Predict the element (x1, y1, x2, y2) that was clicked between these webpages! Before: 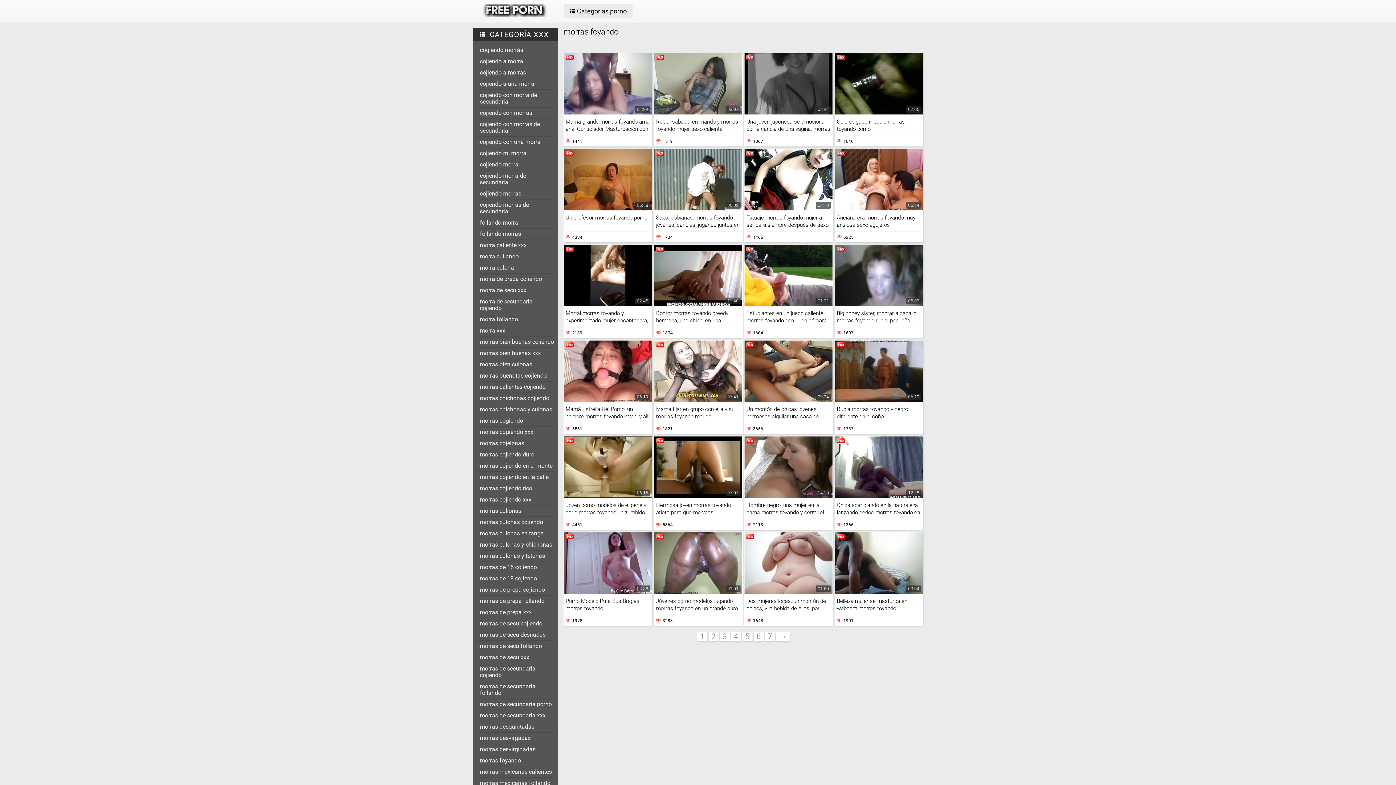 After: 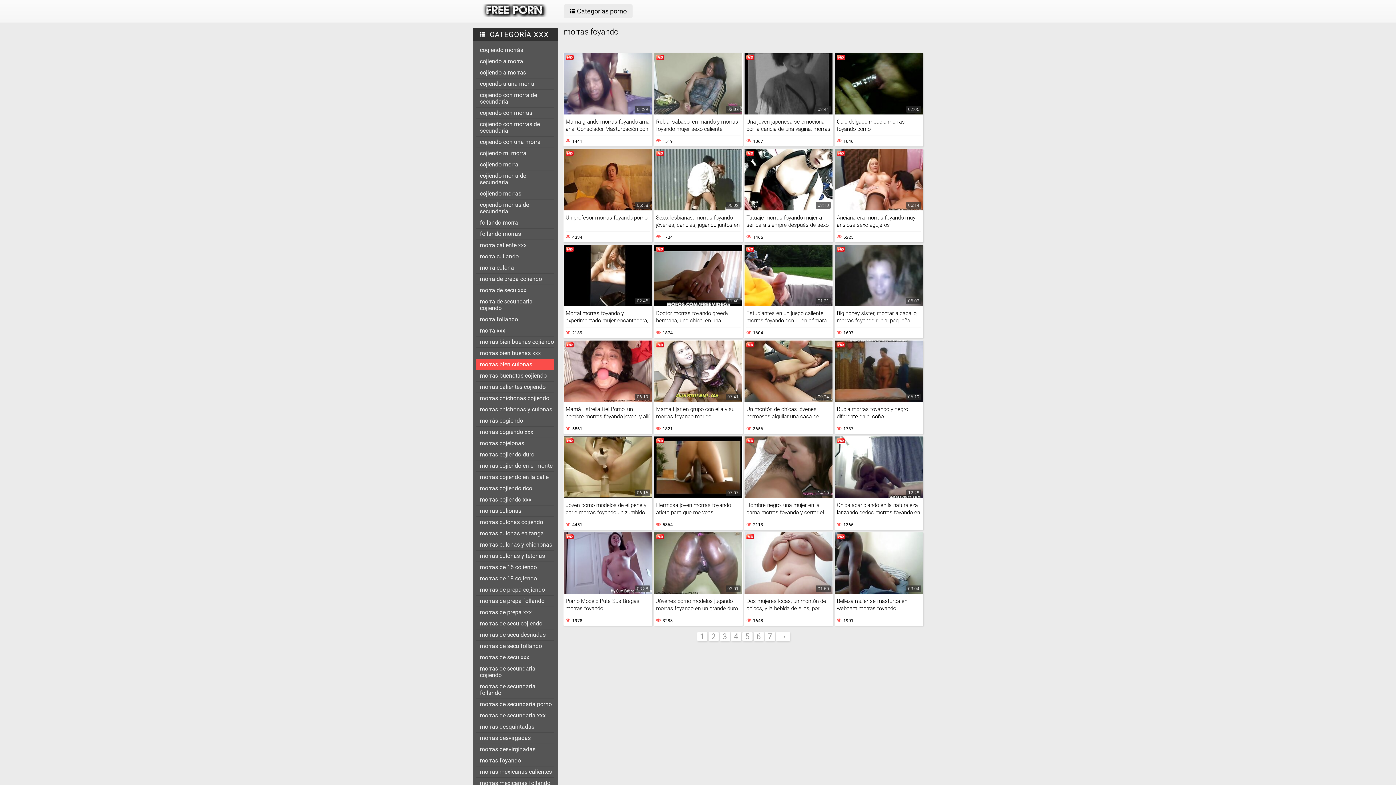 Action: label: morras bien culonas bbox: (476, 359, 554, 370)